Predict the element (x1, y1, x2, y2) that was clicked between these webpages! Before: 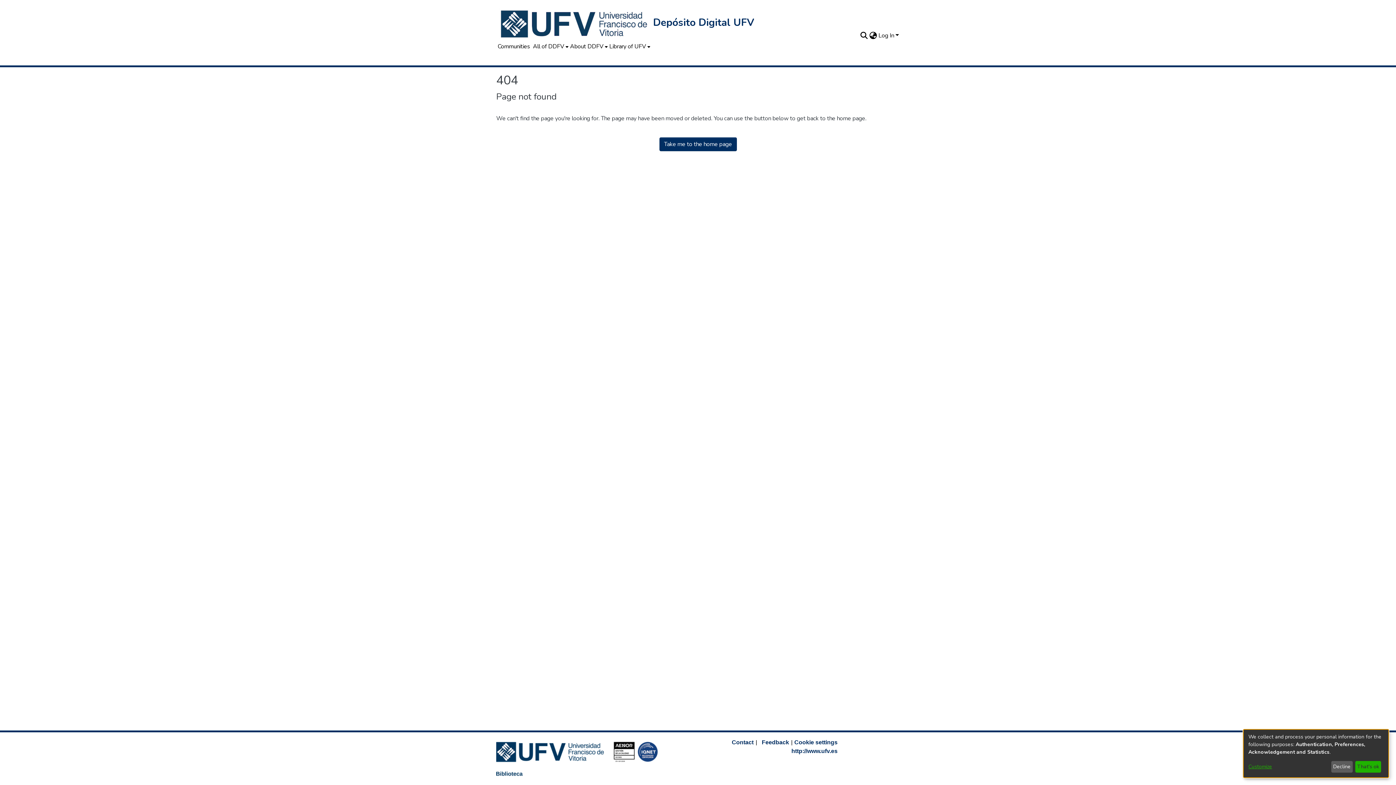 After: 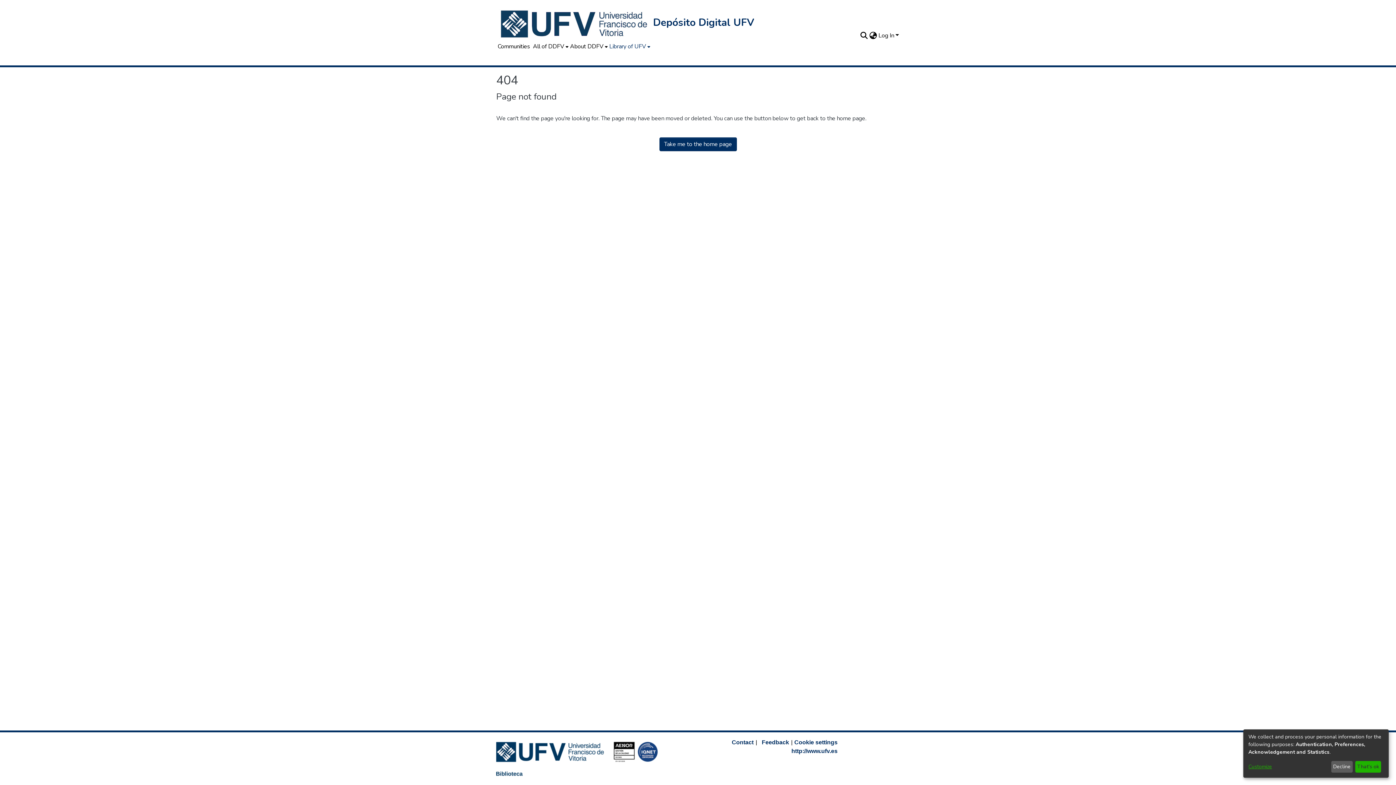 Action: bbox: (608, 42, 650, 50) label: Library of UFV